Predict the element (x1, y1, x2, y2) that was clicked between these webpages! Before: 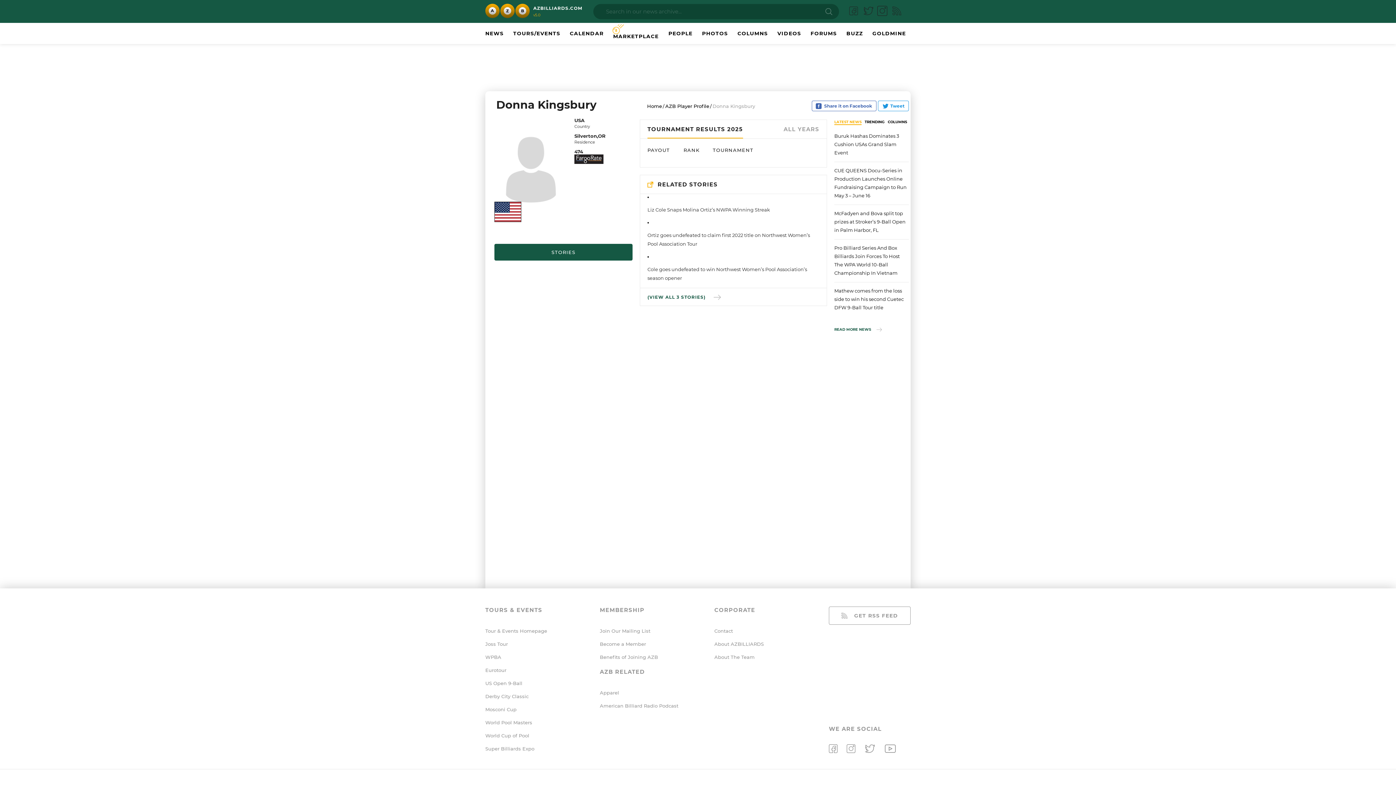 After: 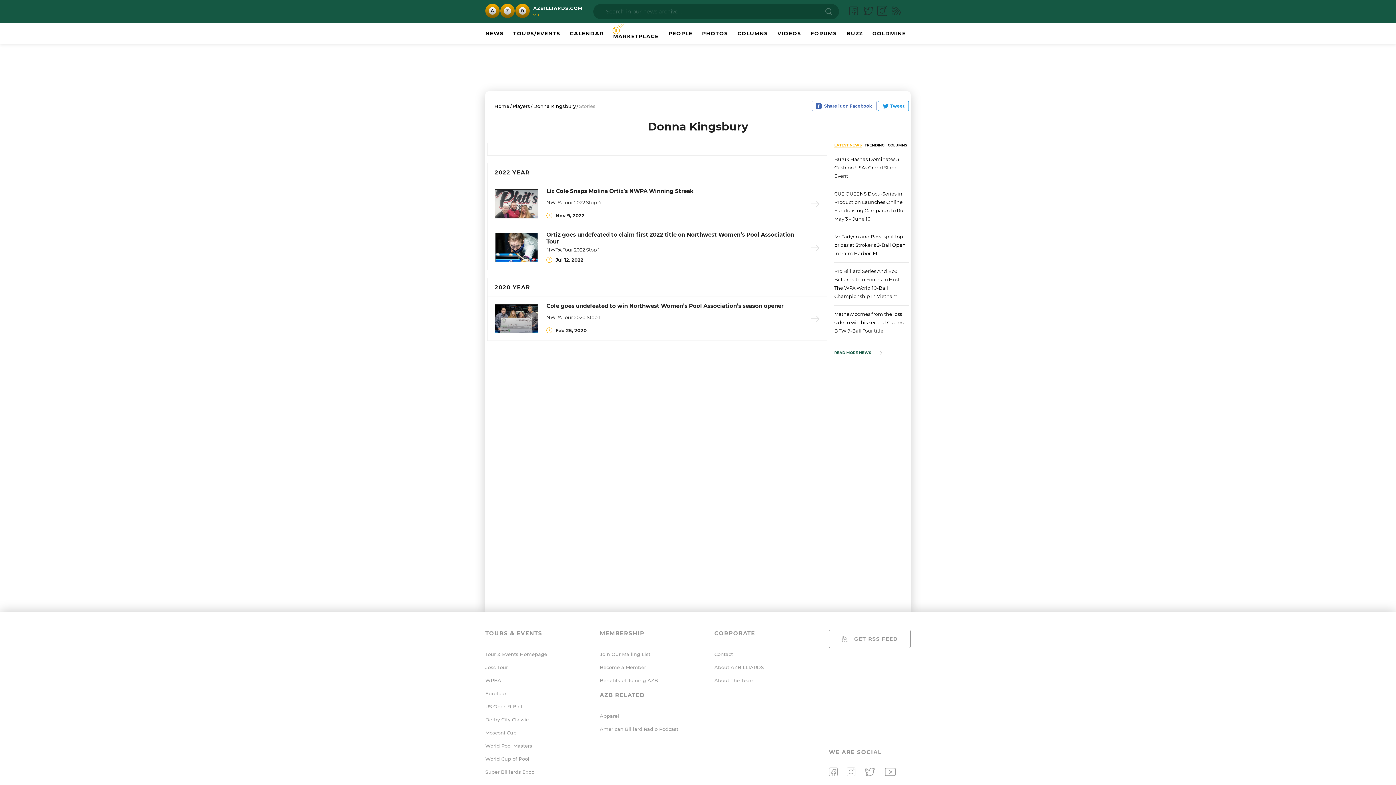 Action: bbox: (494, 244, 632, 260) label: STORIES